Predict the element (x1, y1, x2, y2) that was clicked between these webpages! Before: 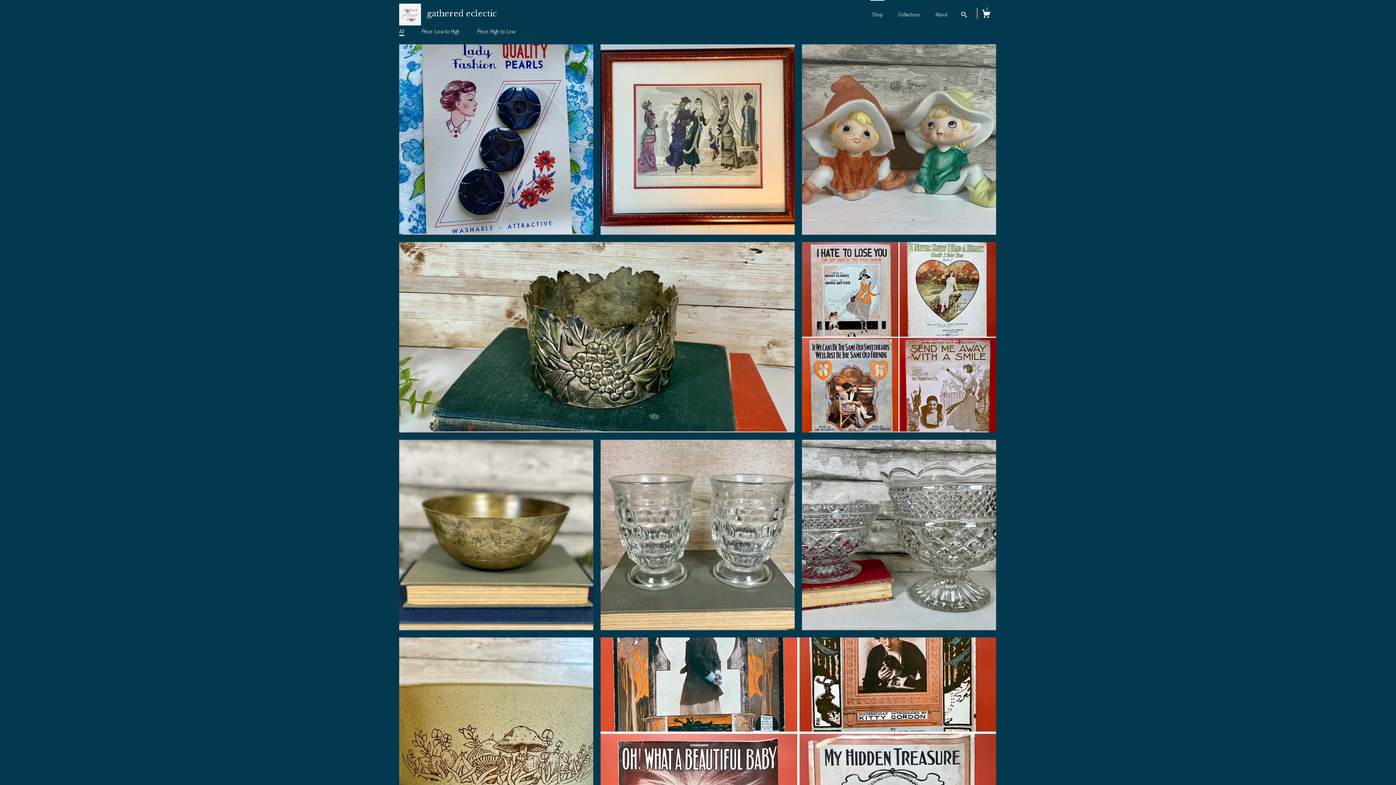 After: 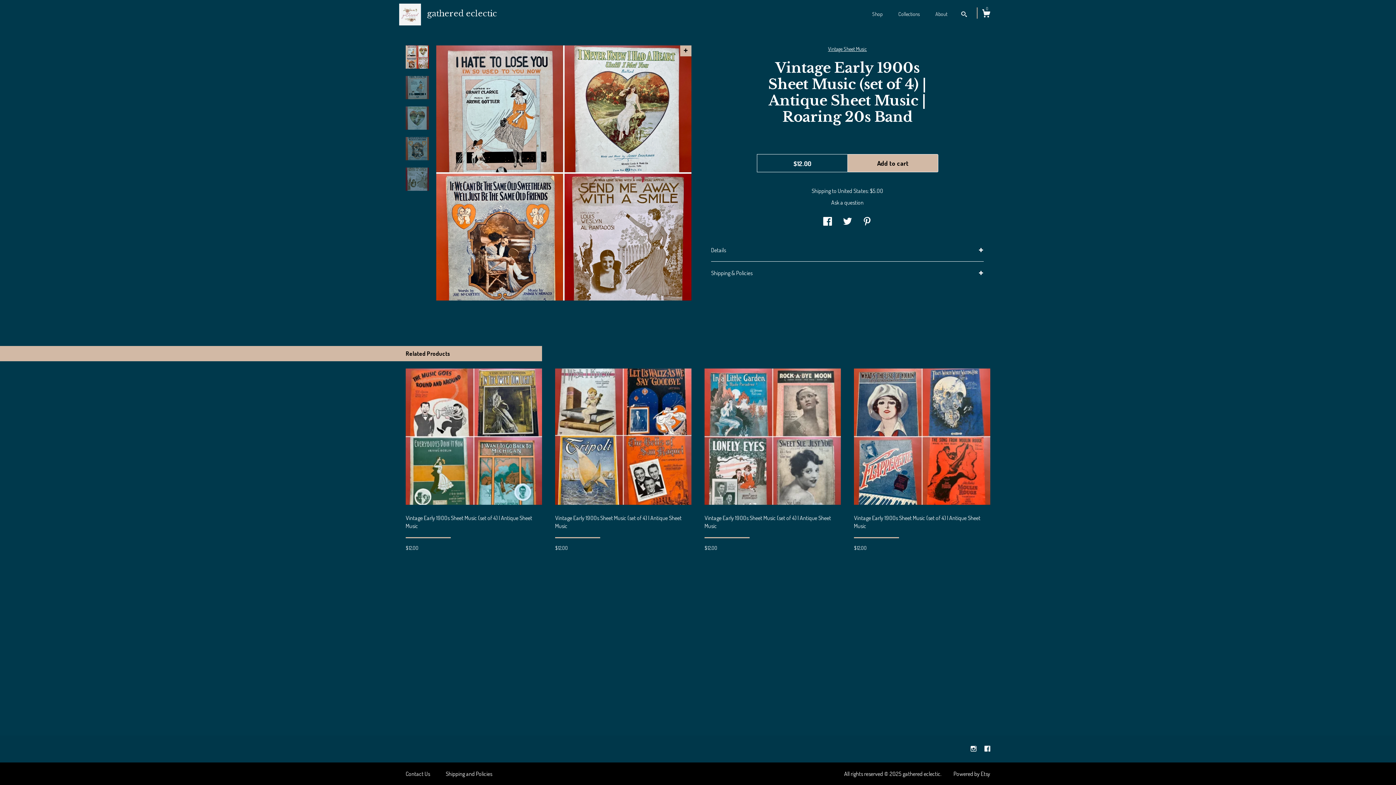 Action: bbox: (802, 242, 996, 432)